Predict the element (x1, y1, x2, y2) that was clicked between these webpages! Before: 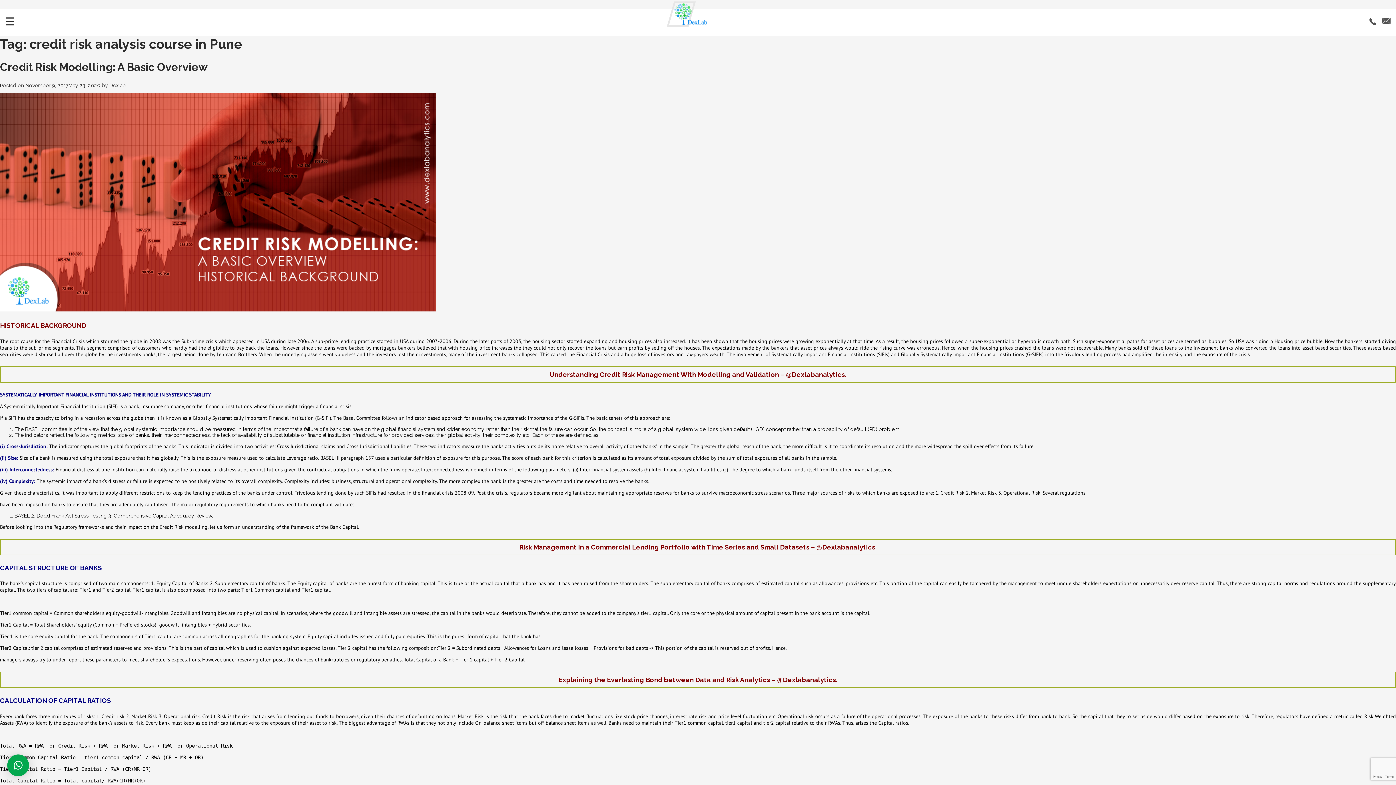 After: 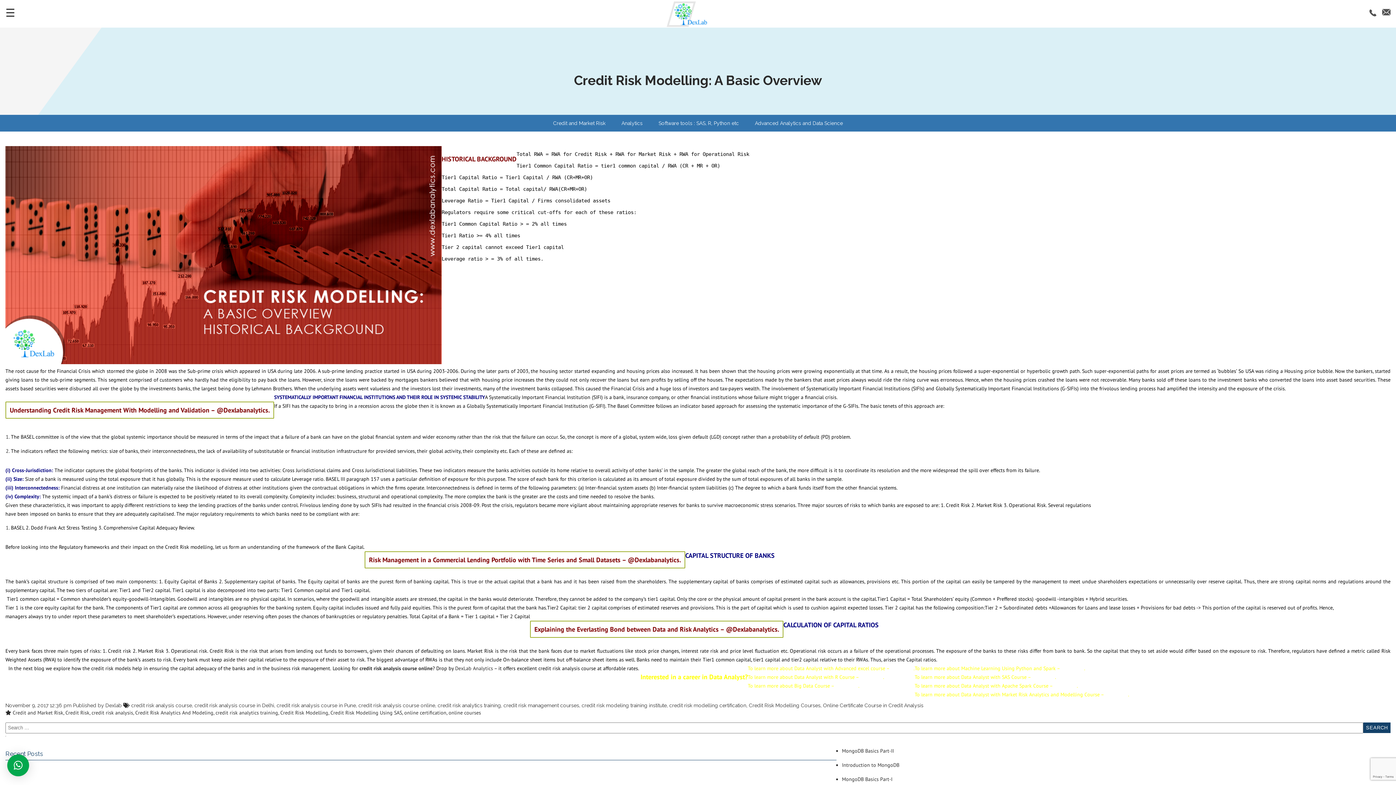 Action: bbox: (25, 82, 100, 88) label: November 9, 2017May 23, 2020